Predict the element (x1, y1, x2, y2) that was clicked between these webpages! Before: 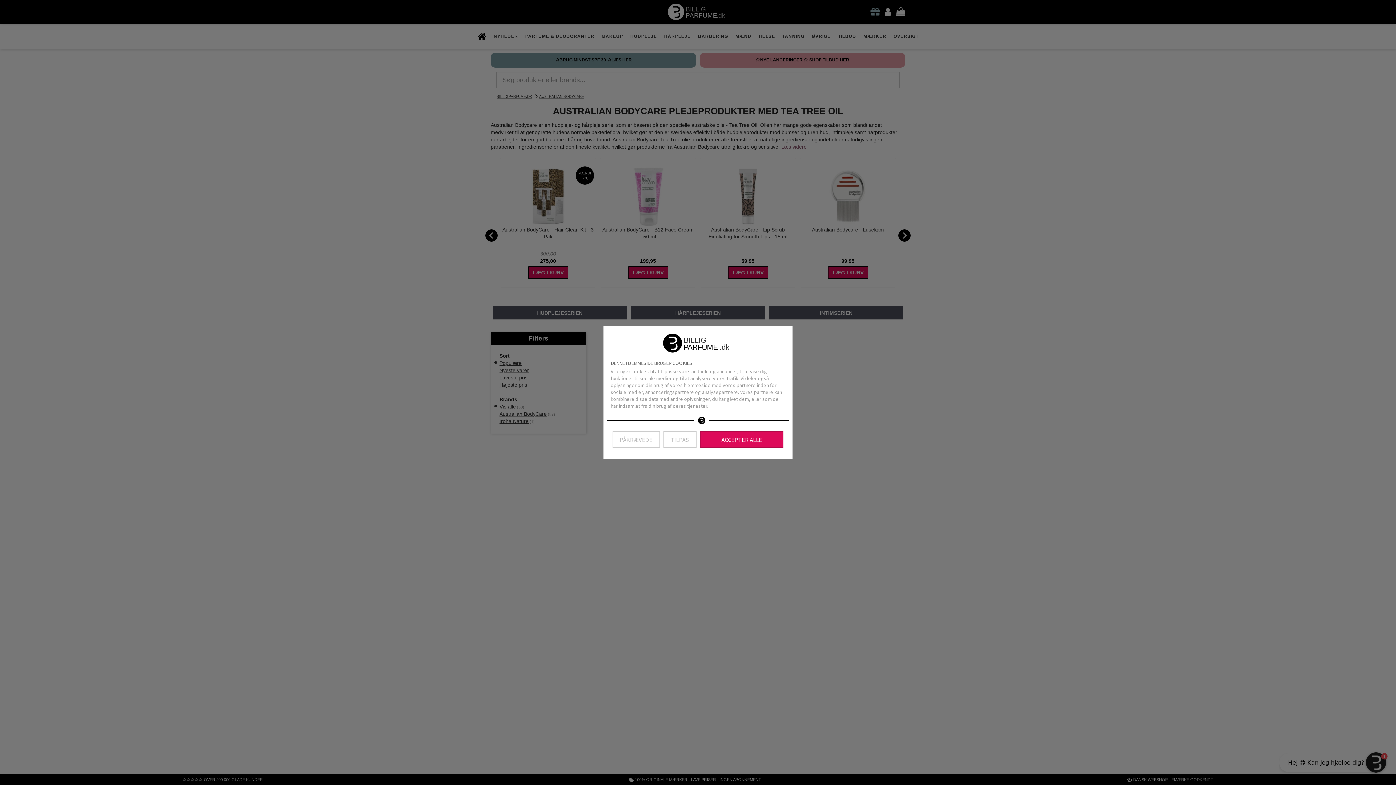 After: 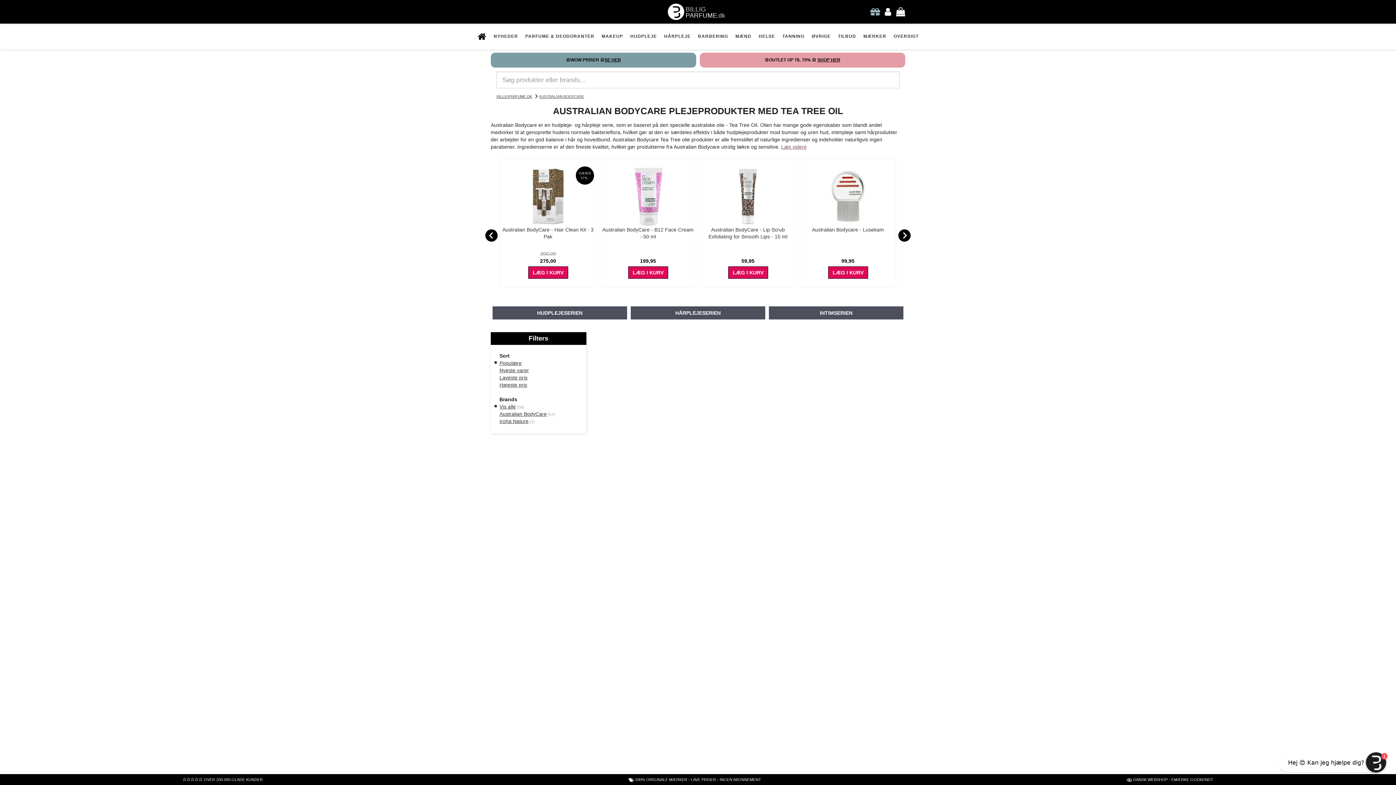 Action: bbox: (700, 431, 783, 448) label: ACCEPTER ALLE